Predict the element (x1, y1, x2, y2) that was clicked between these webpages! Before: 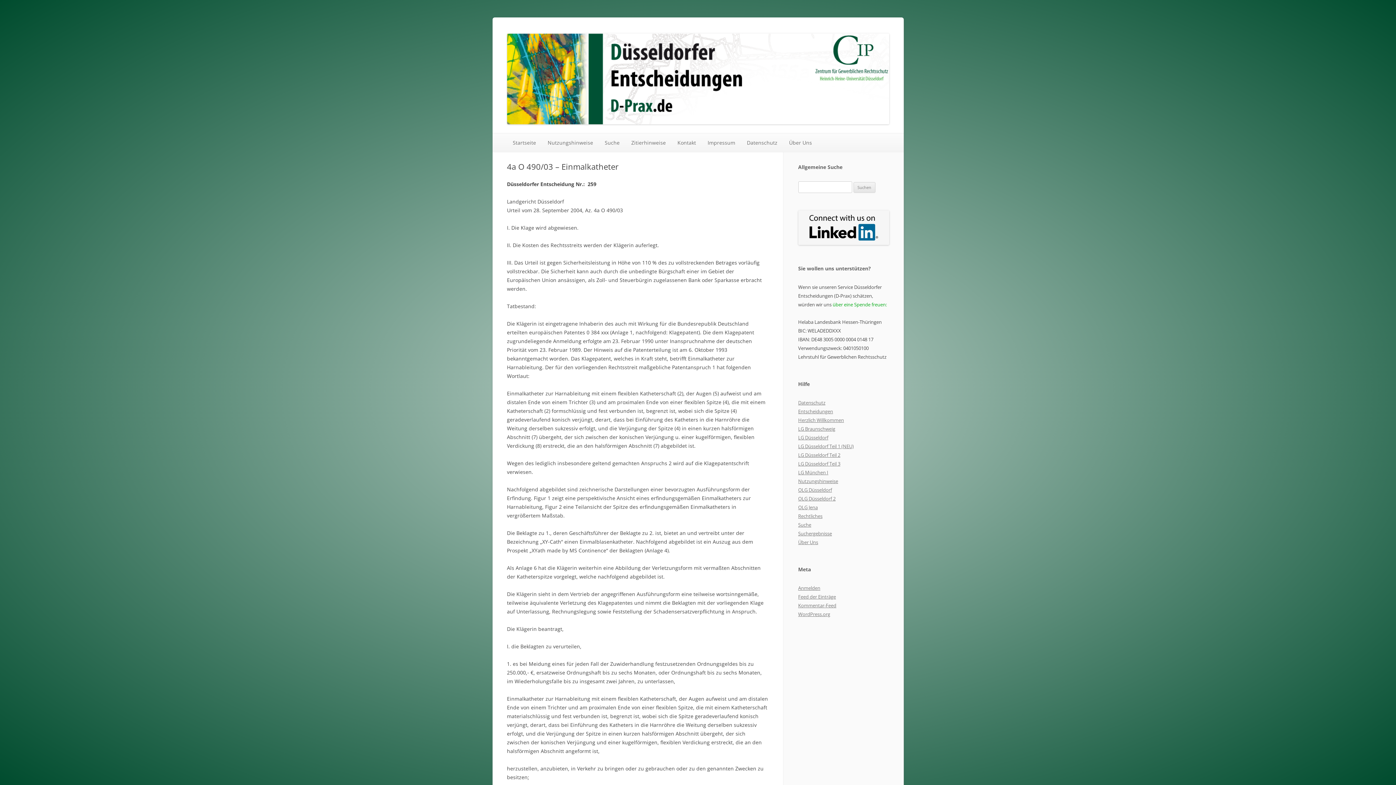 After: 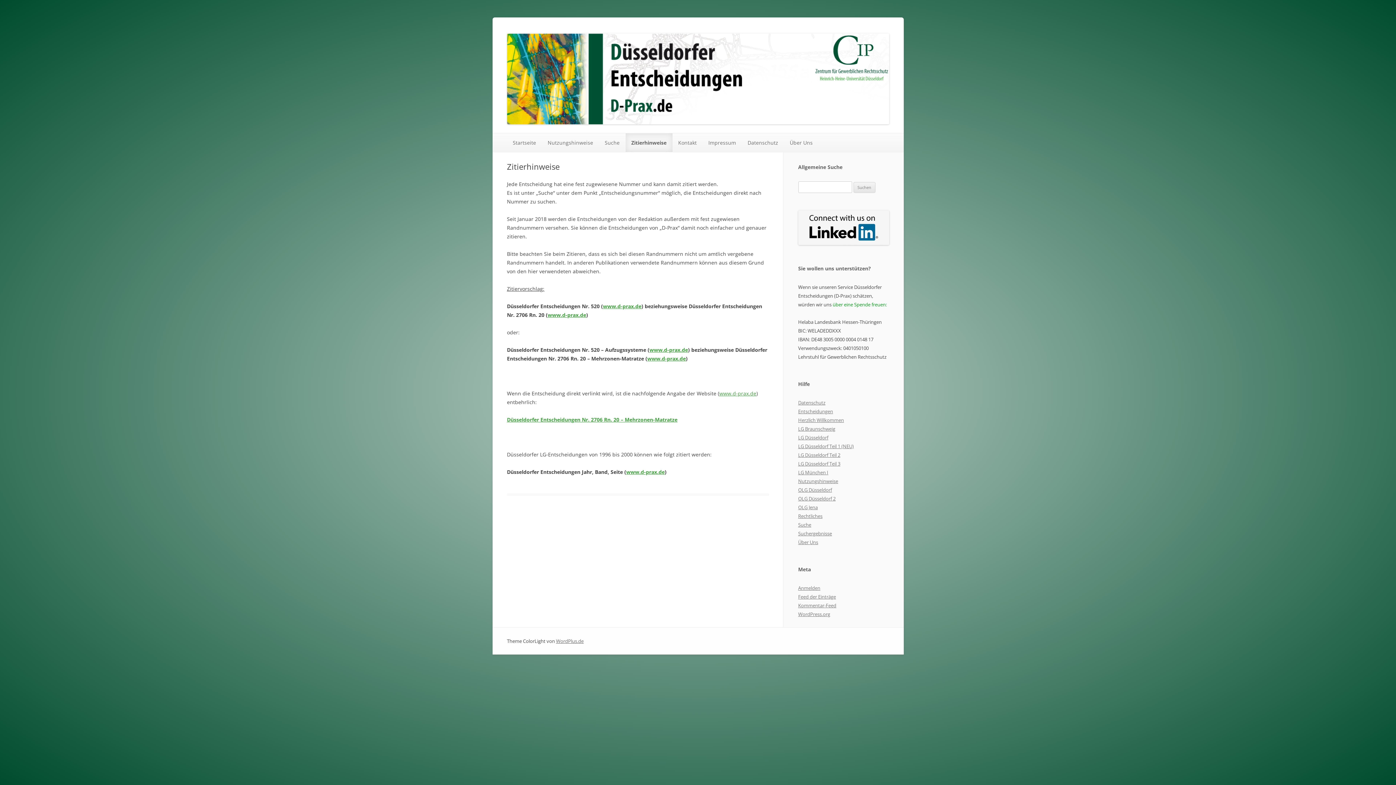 Action: bbox: (625, 133, 671, 152) label: Zitierhinweise